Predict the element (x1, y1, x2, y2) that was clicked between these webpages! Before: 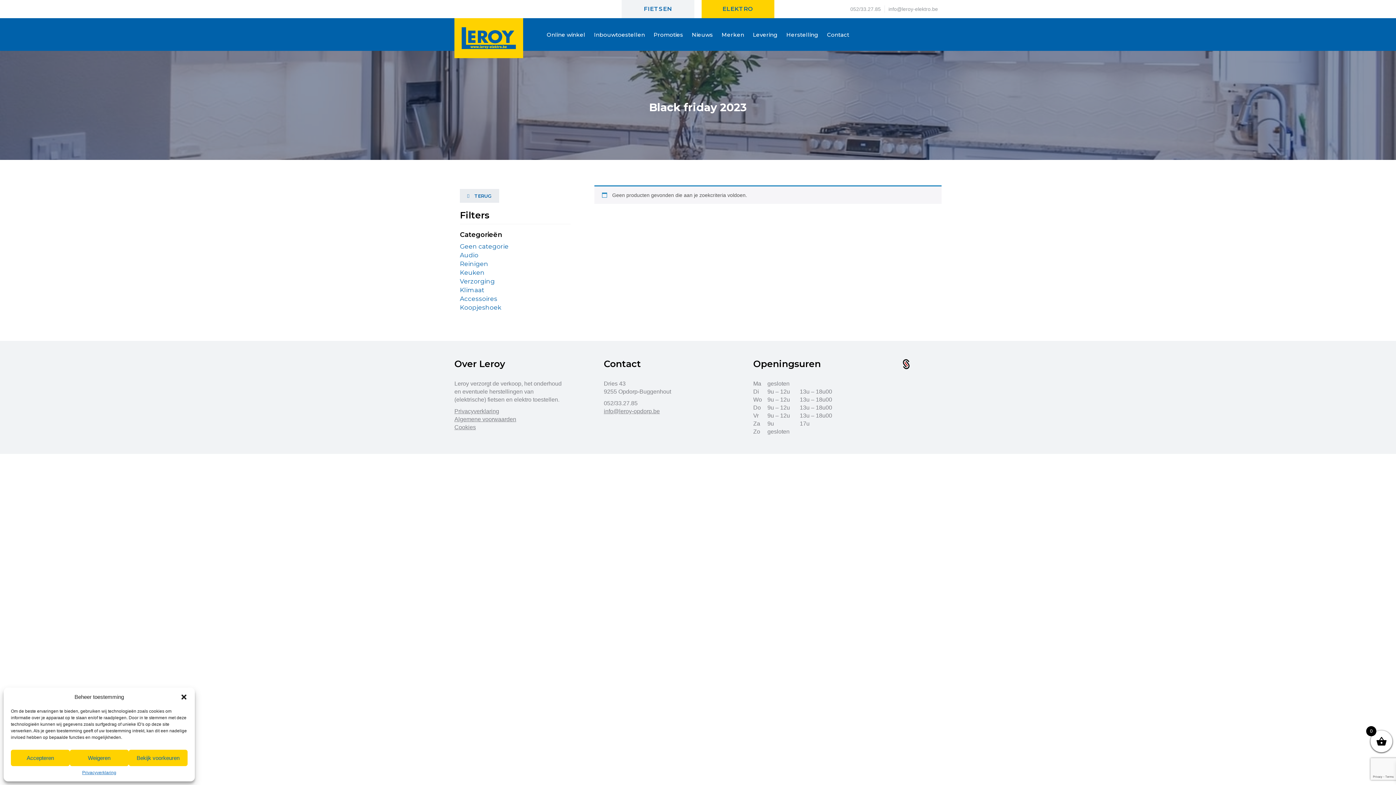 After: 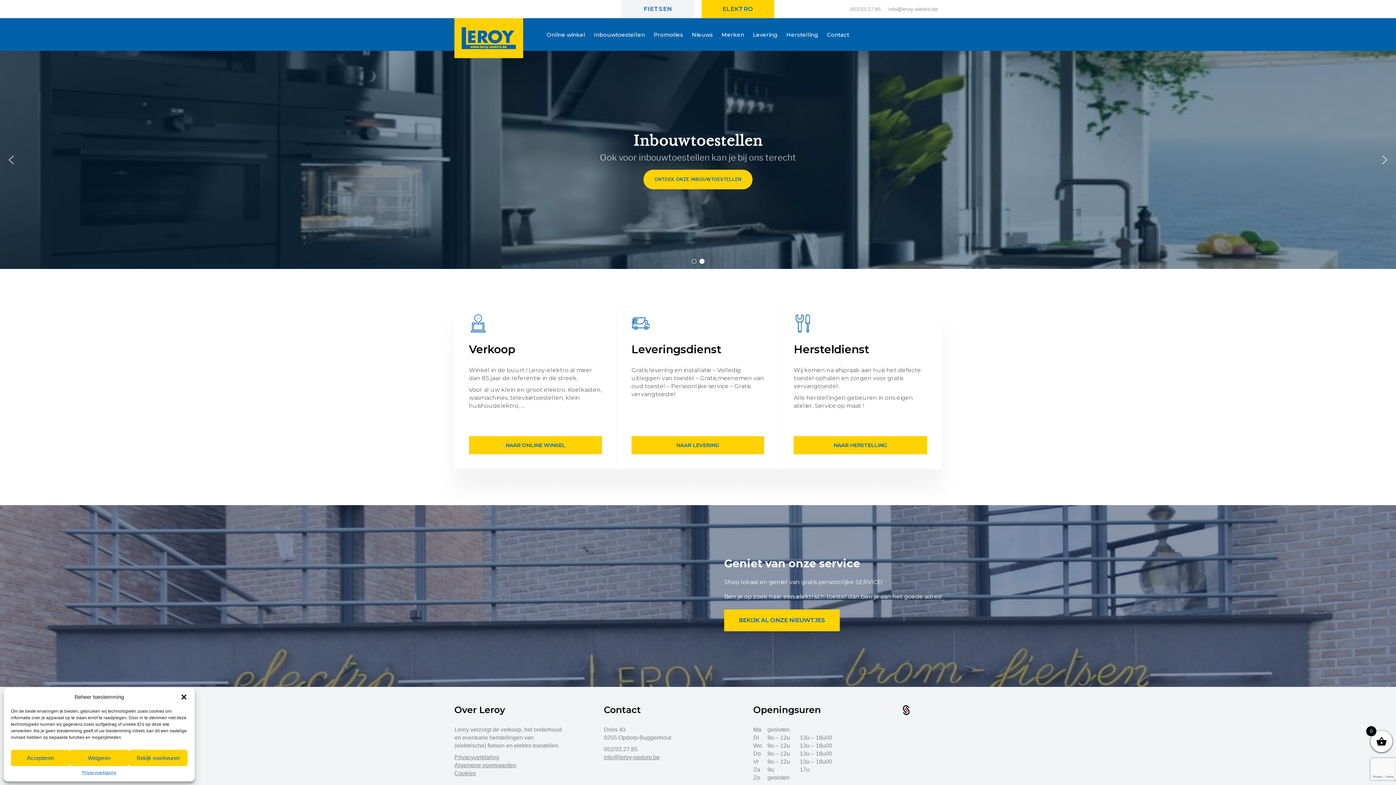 Action: bbox: (701, 0, 774, 18) label: ELEKTRO